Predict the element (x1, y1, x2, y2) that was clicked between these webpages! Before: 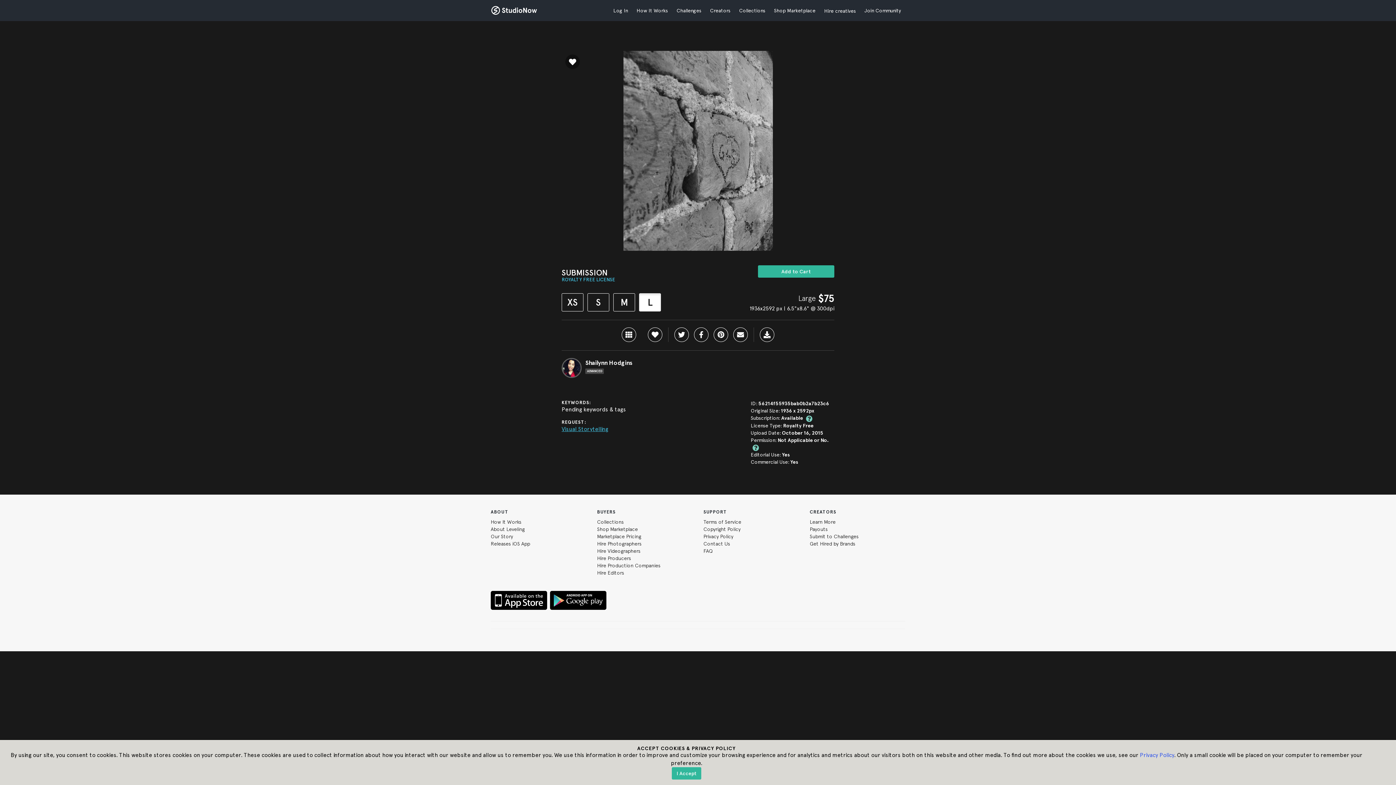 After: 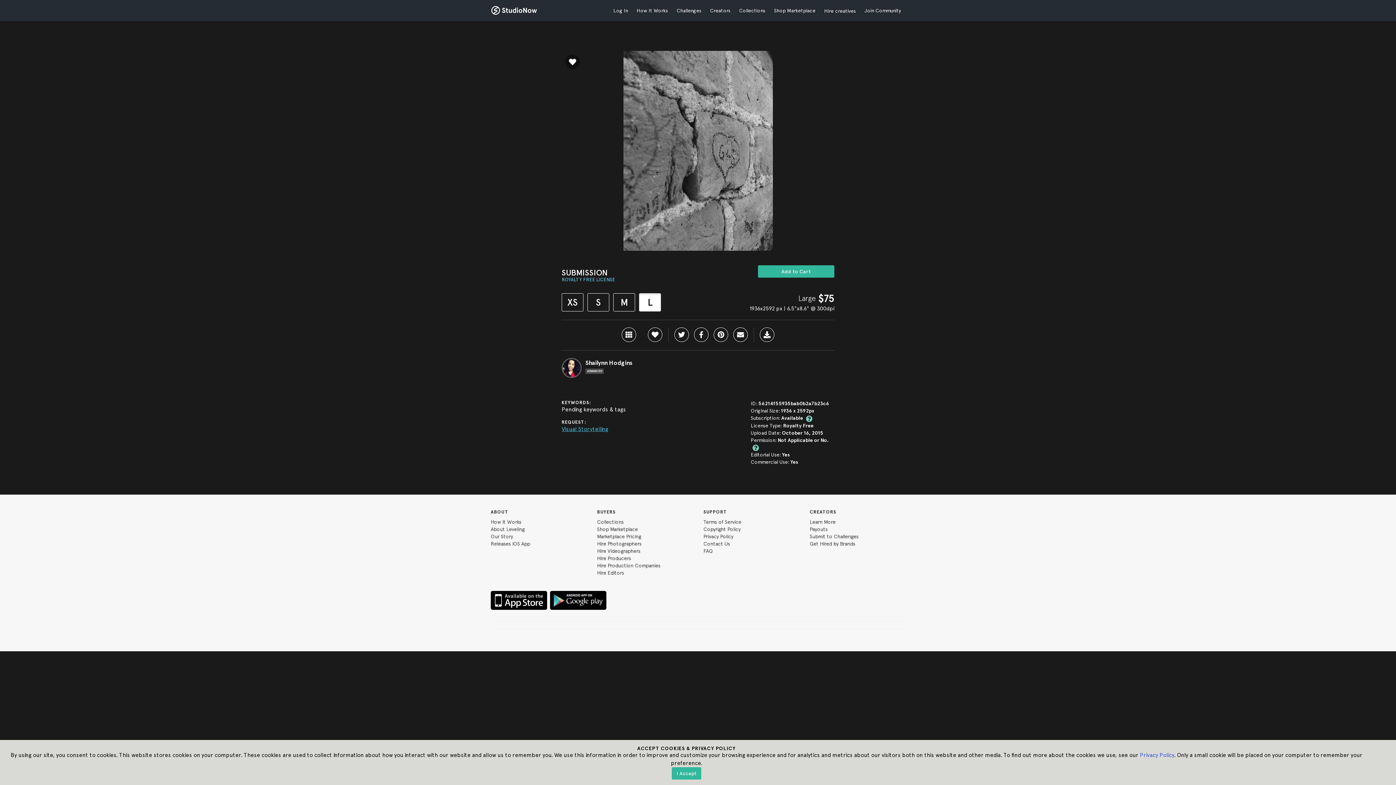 Action: label: M bbox: (613, 293, 635, 311)